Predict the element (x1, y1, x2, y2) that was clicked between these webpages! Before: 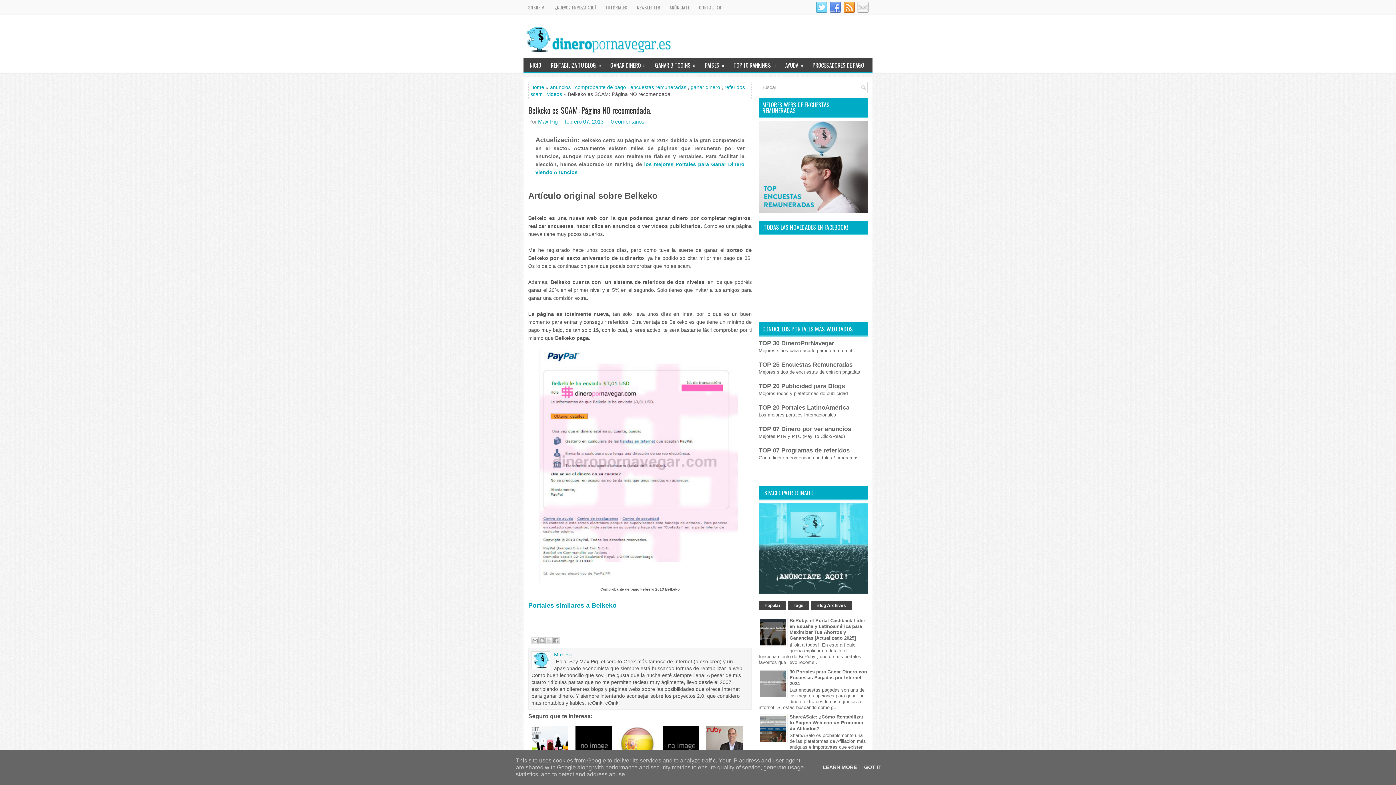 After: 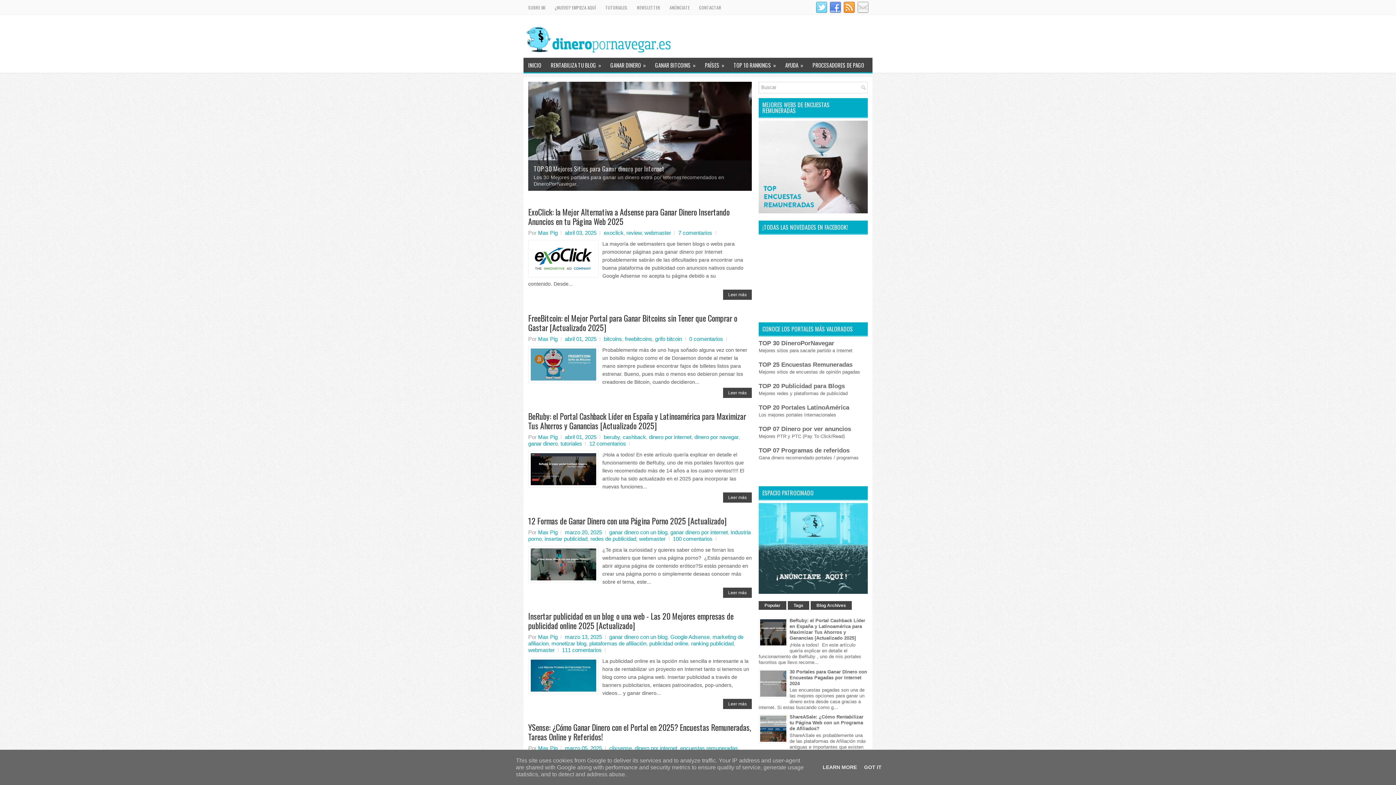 Action: label: INICIO bbox: (523, 57, 546, 72)